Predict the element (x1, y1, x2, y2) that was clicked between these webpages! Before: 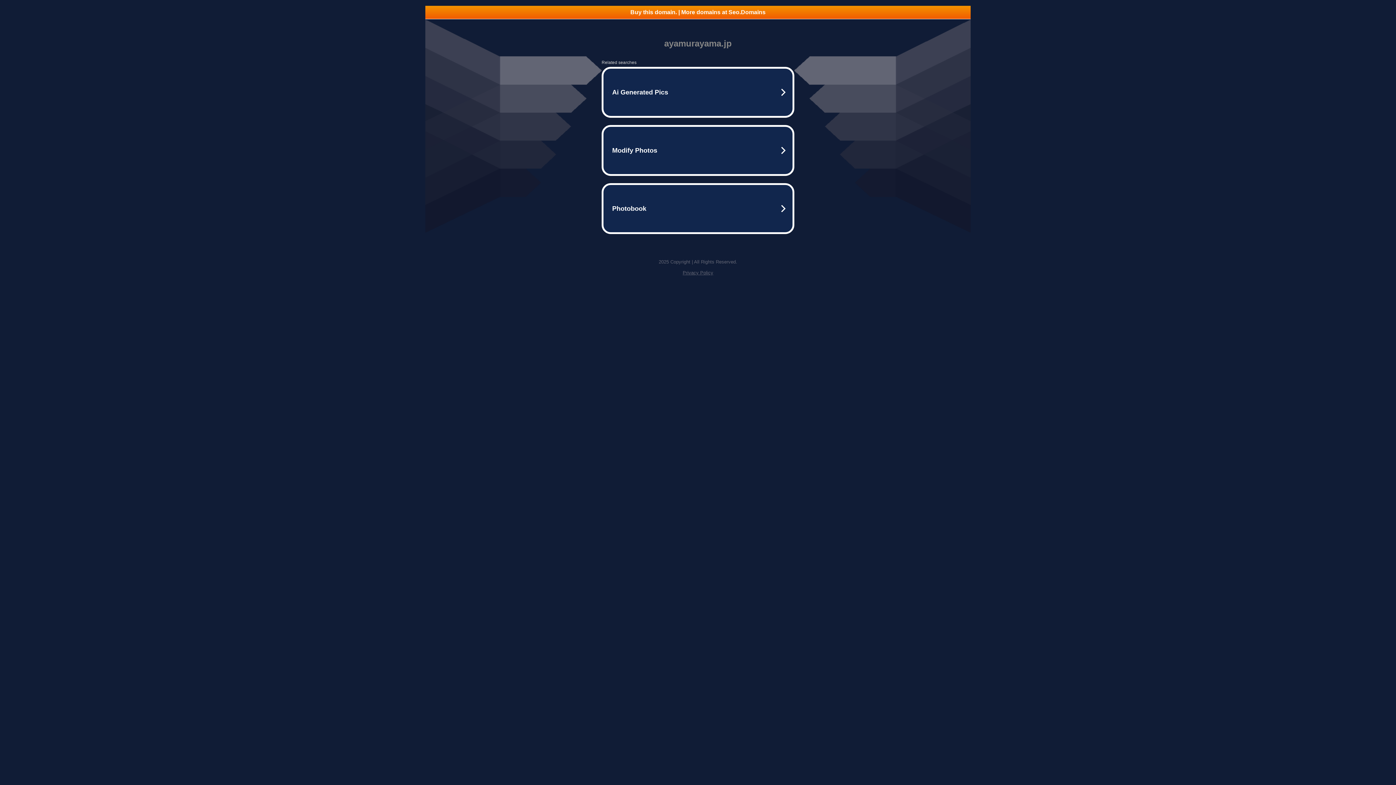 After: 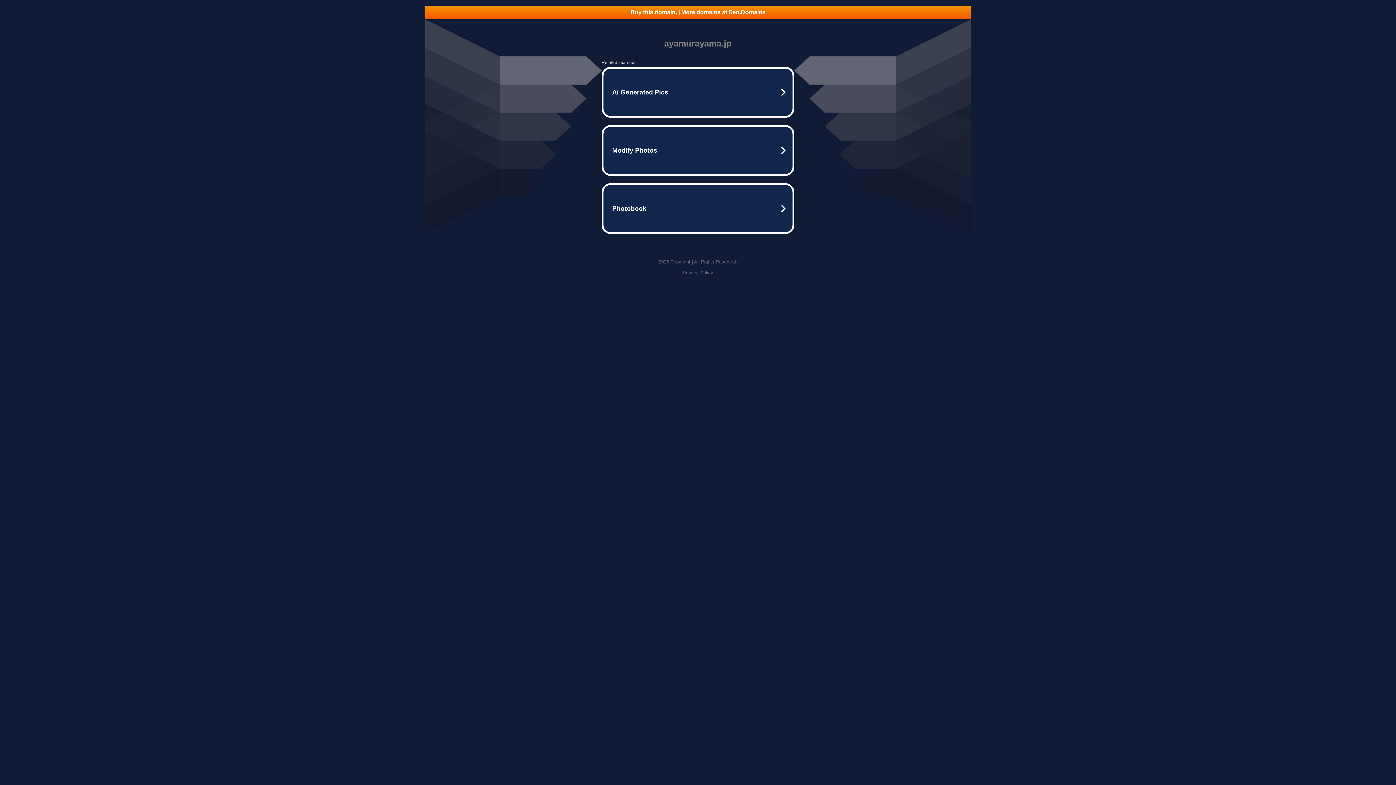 Action: label: Privacy Policy bbox: (682, 270, 713, 275)